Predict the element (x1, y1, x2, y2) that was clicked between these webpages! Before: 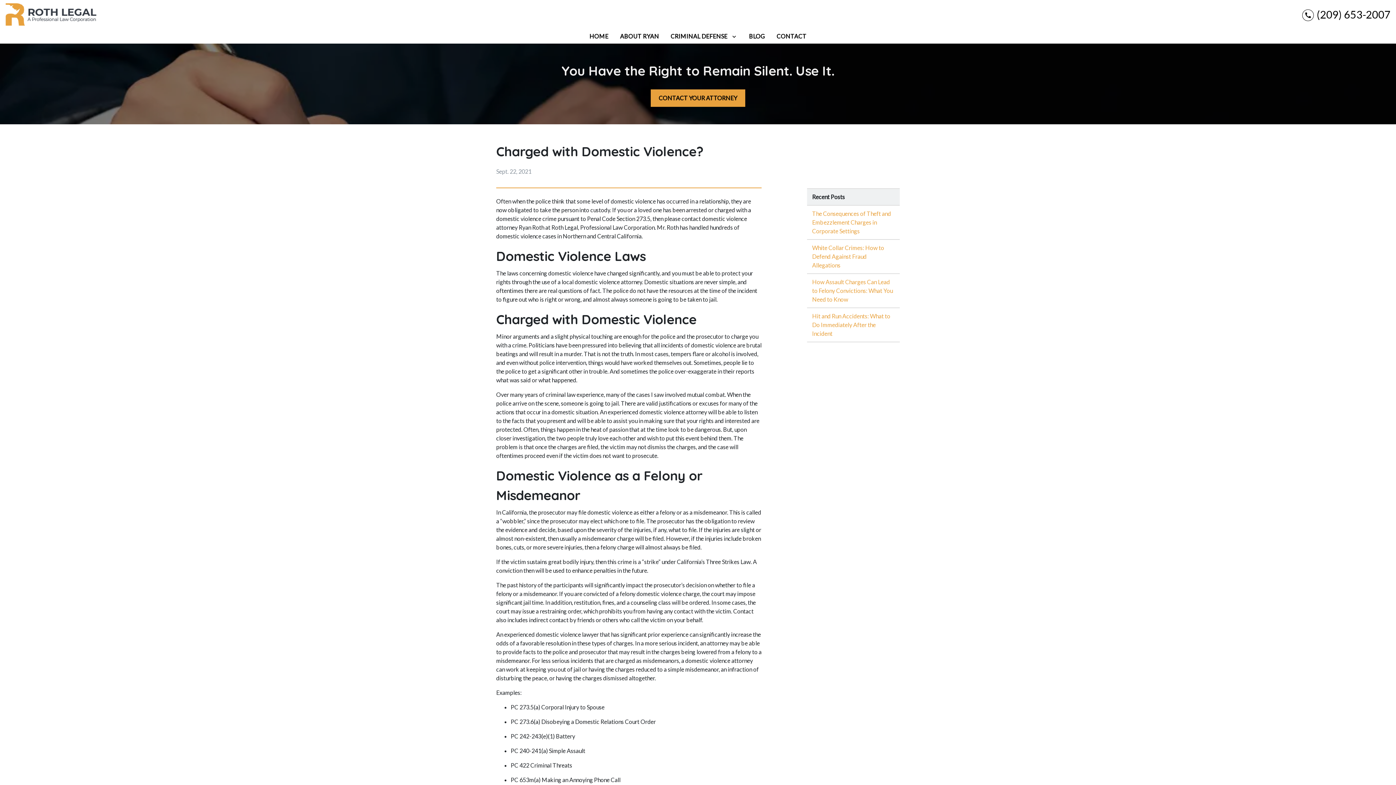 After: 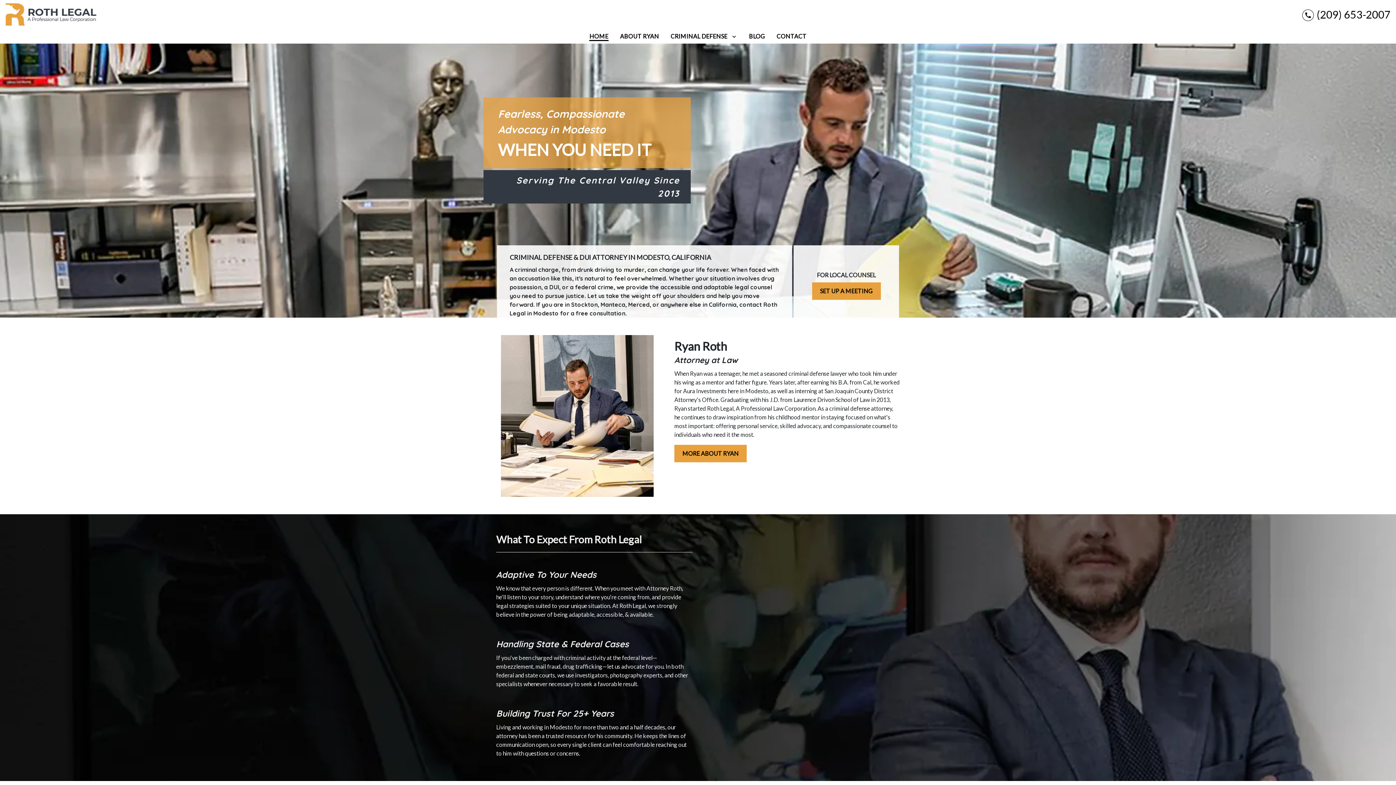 Action: label: Home bbox: (586, 29, 611, 43)